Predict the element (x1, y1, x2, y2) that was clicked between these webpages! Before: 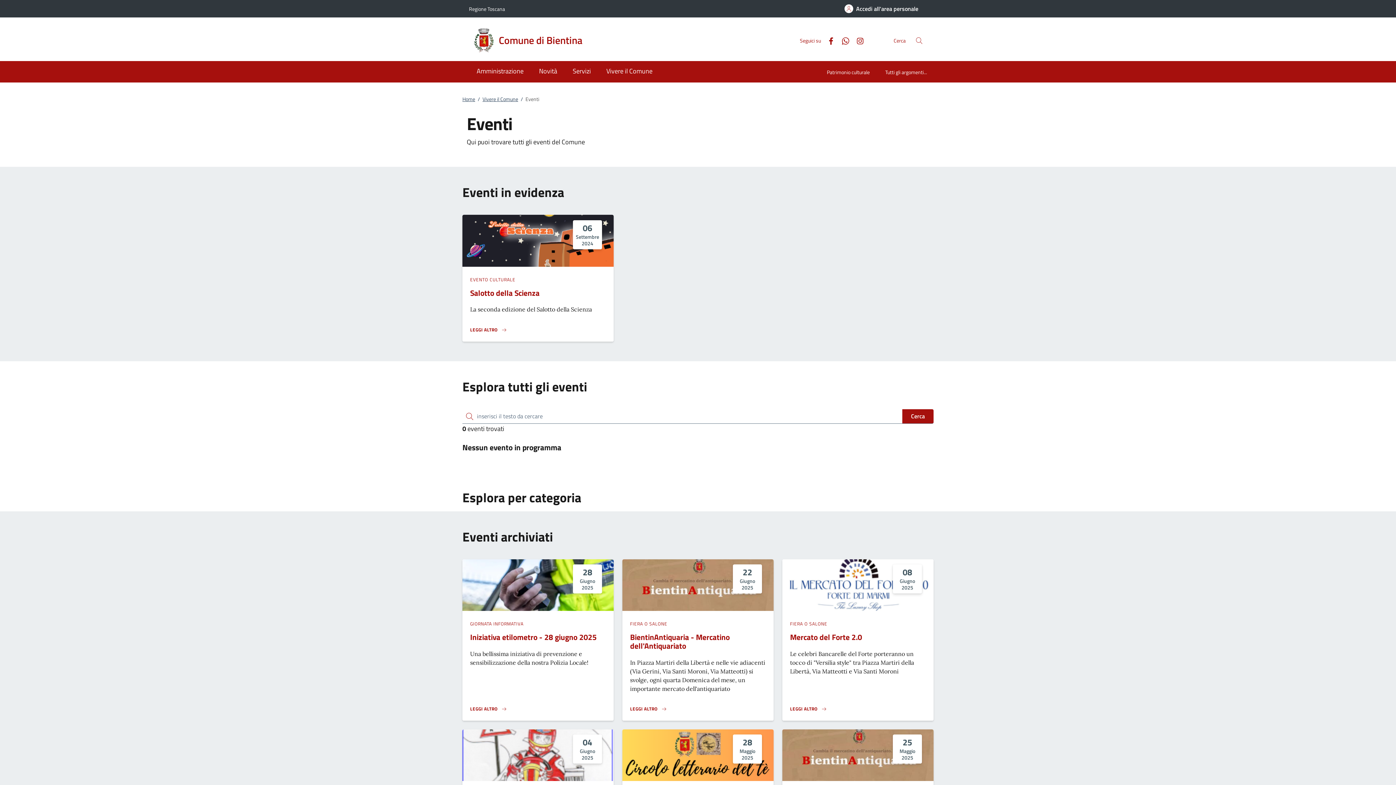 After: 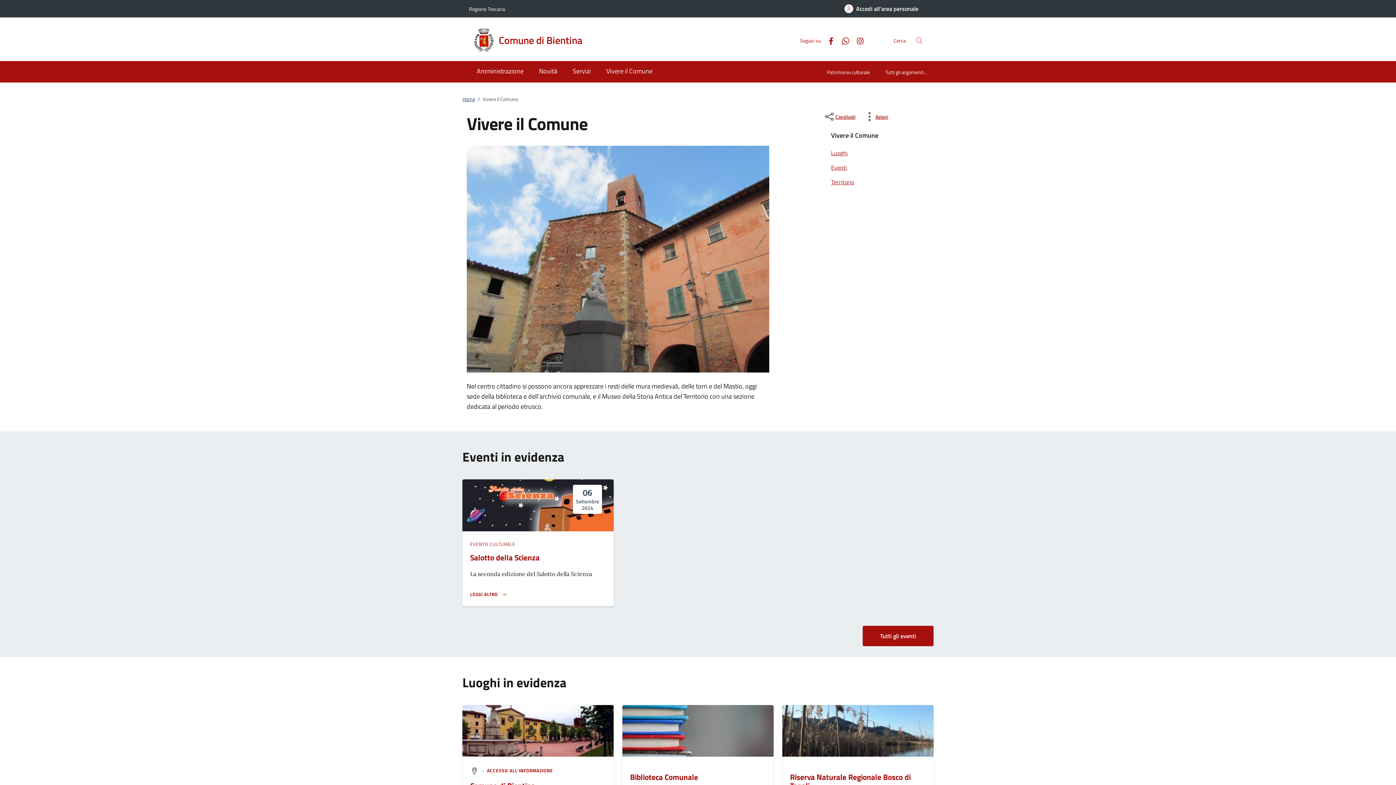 Action: label: Vivere il Comune bbox: (598, 61, 660, 82)